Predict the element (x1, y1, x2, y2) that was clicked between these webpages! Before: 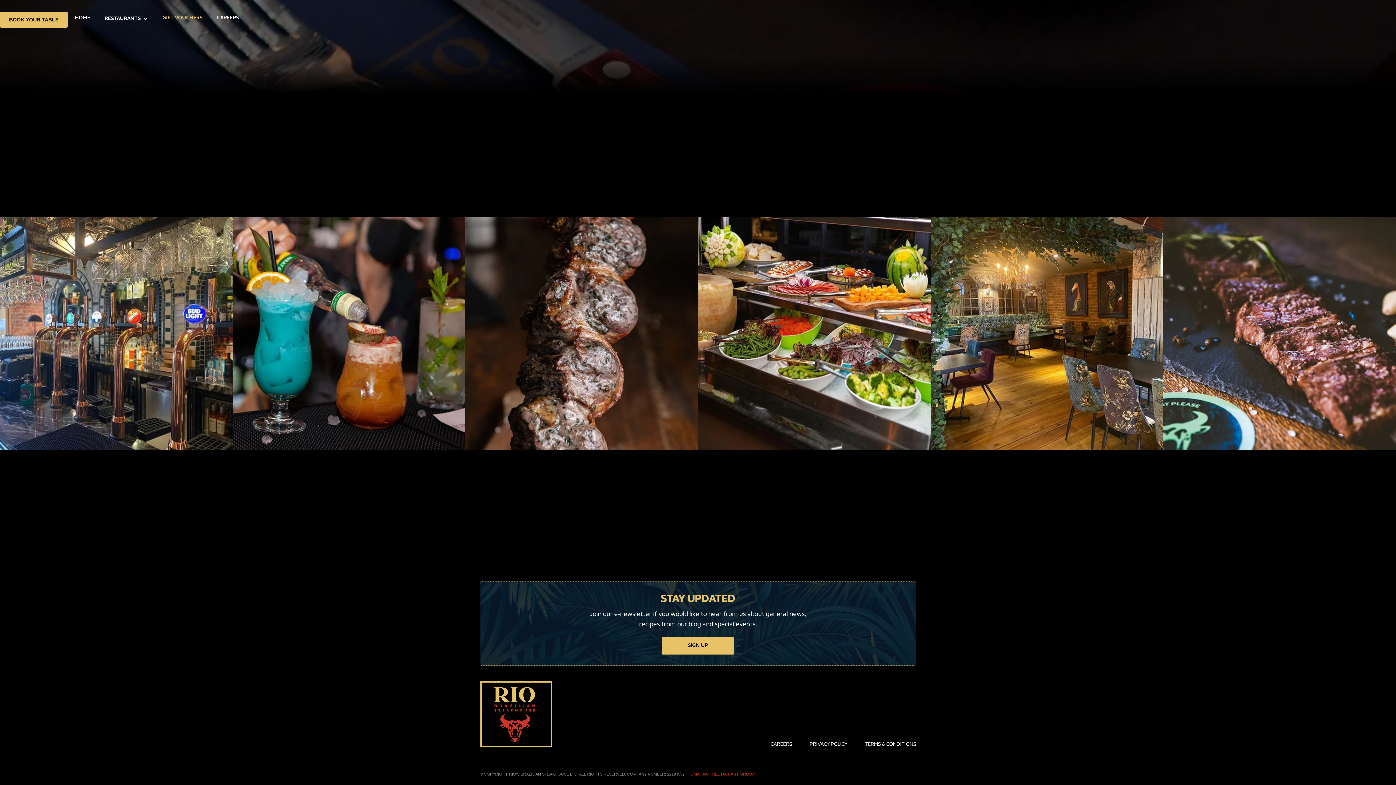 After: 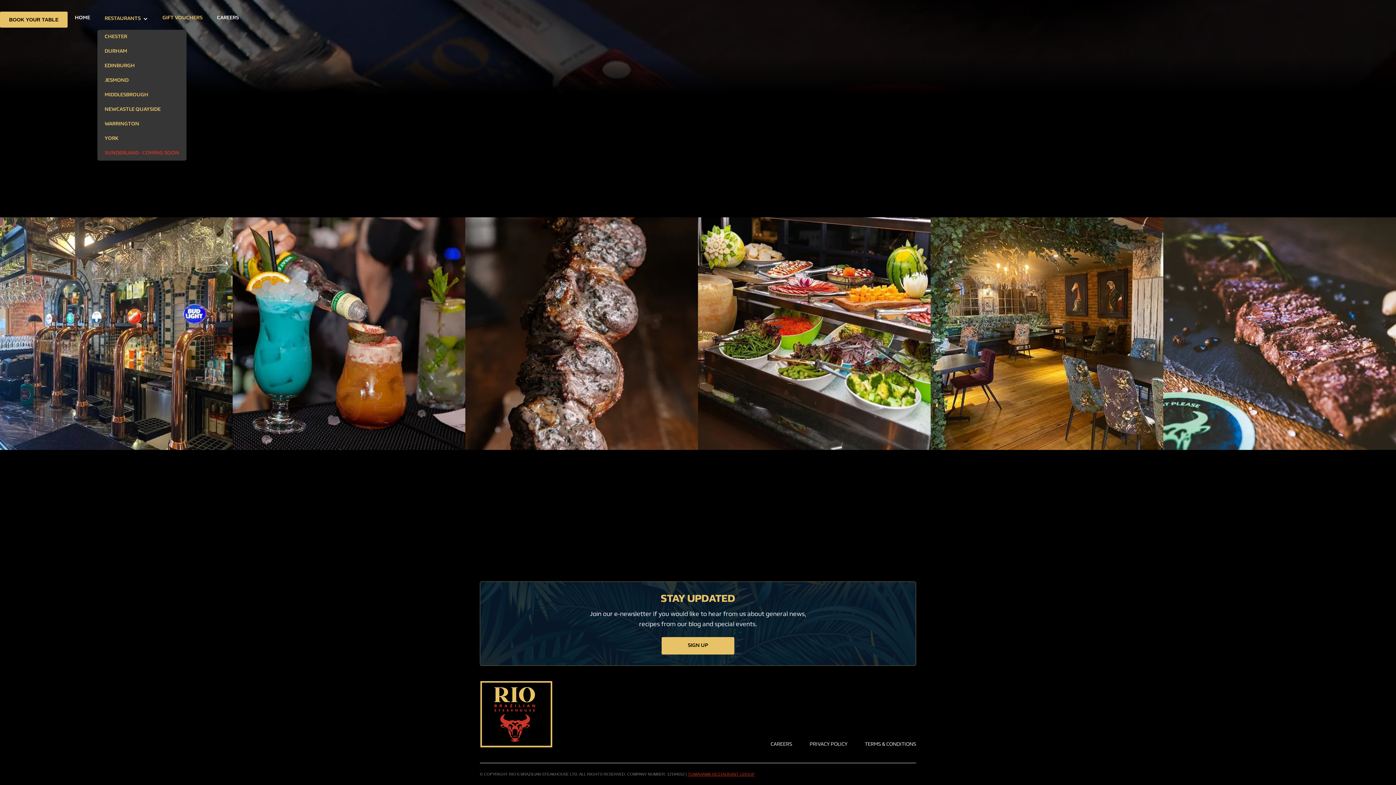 Action: bbox: (97, 8, 155, 29) label: RESTAURANTS